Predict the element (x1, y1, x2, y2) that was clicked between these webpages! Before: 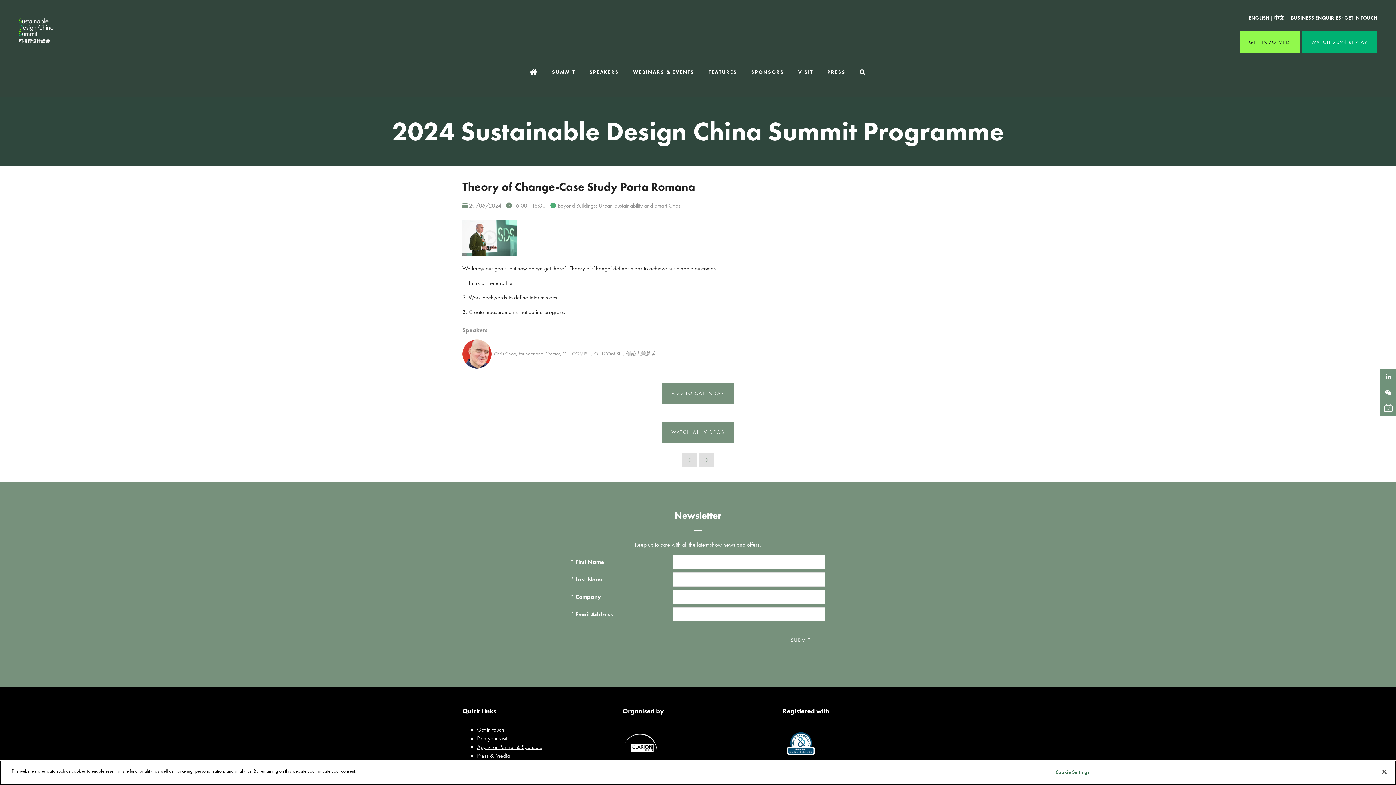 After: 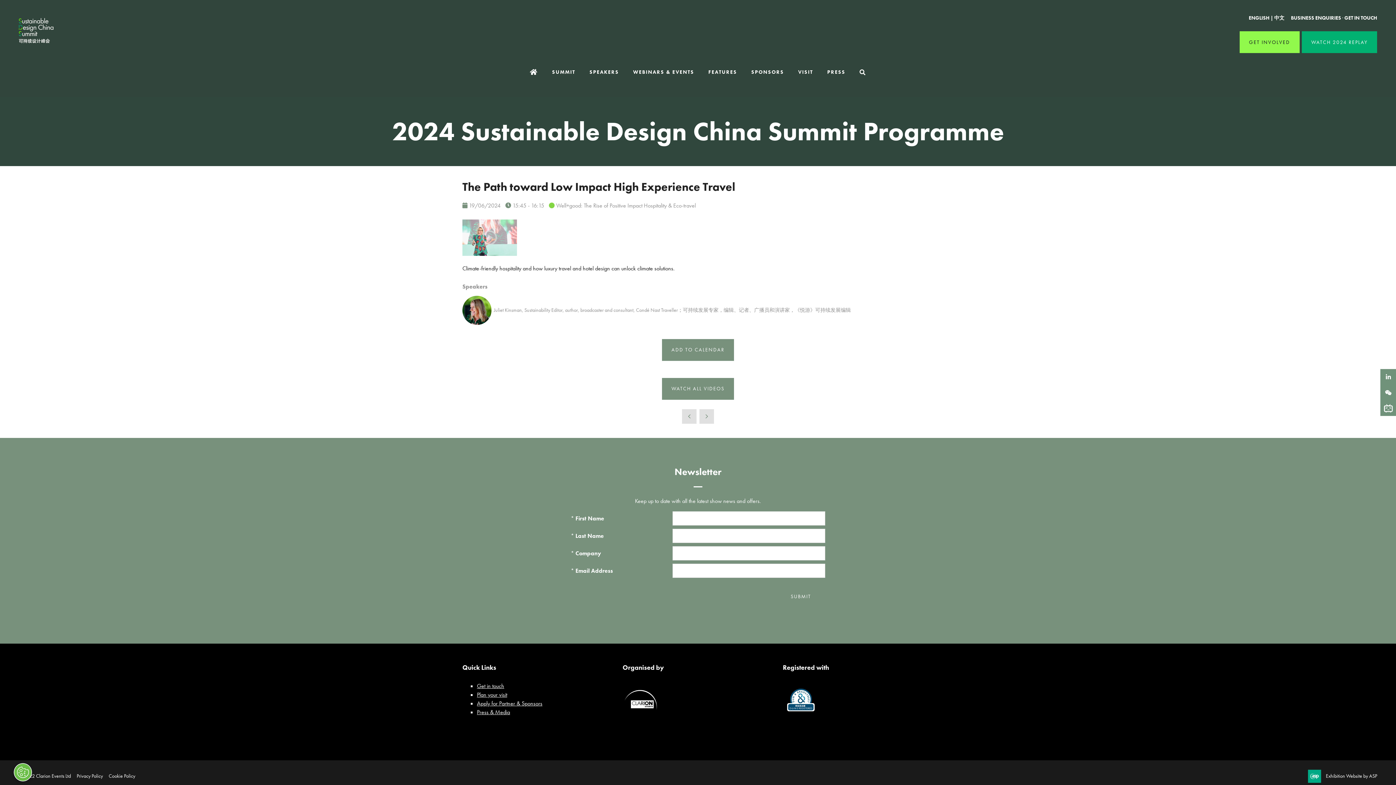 Action: bbox: (682, 452, 696, 467)